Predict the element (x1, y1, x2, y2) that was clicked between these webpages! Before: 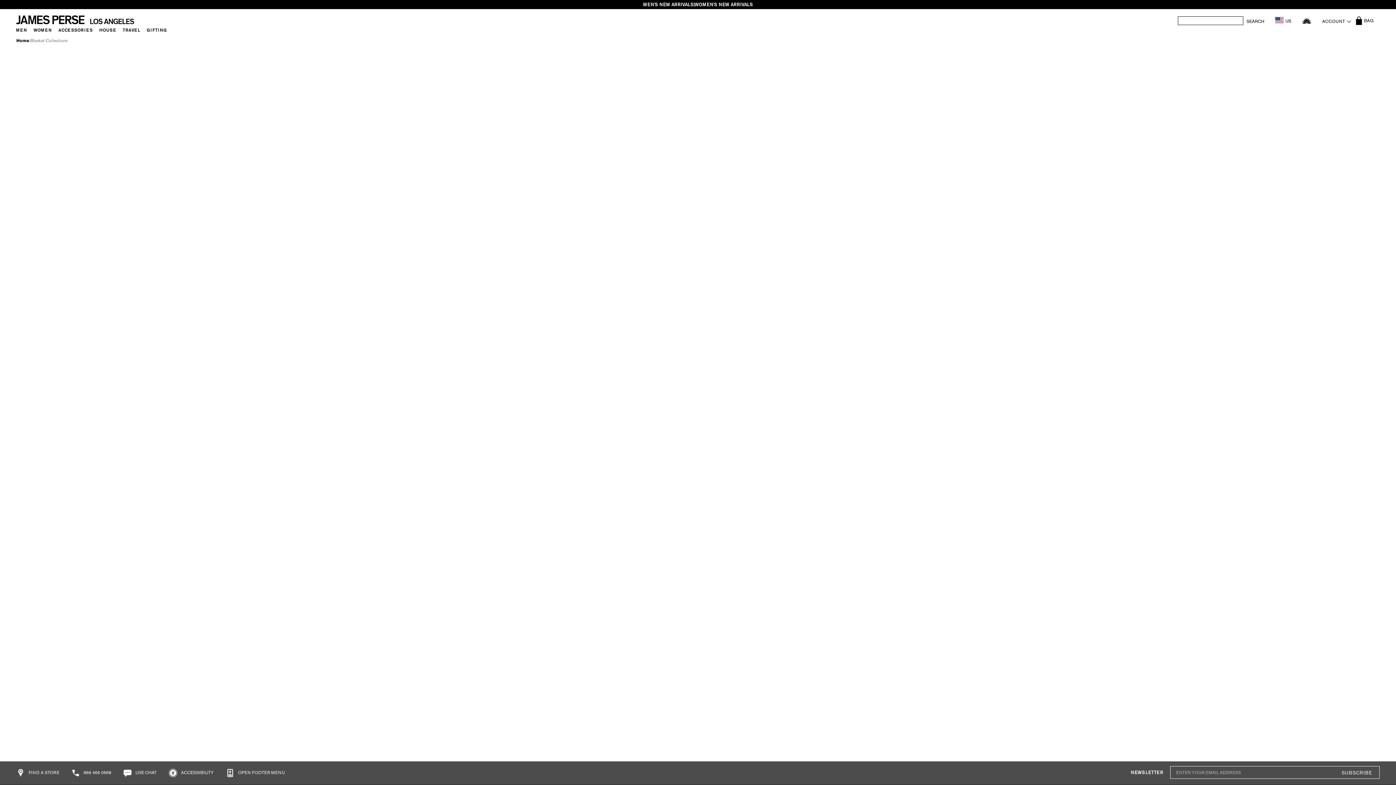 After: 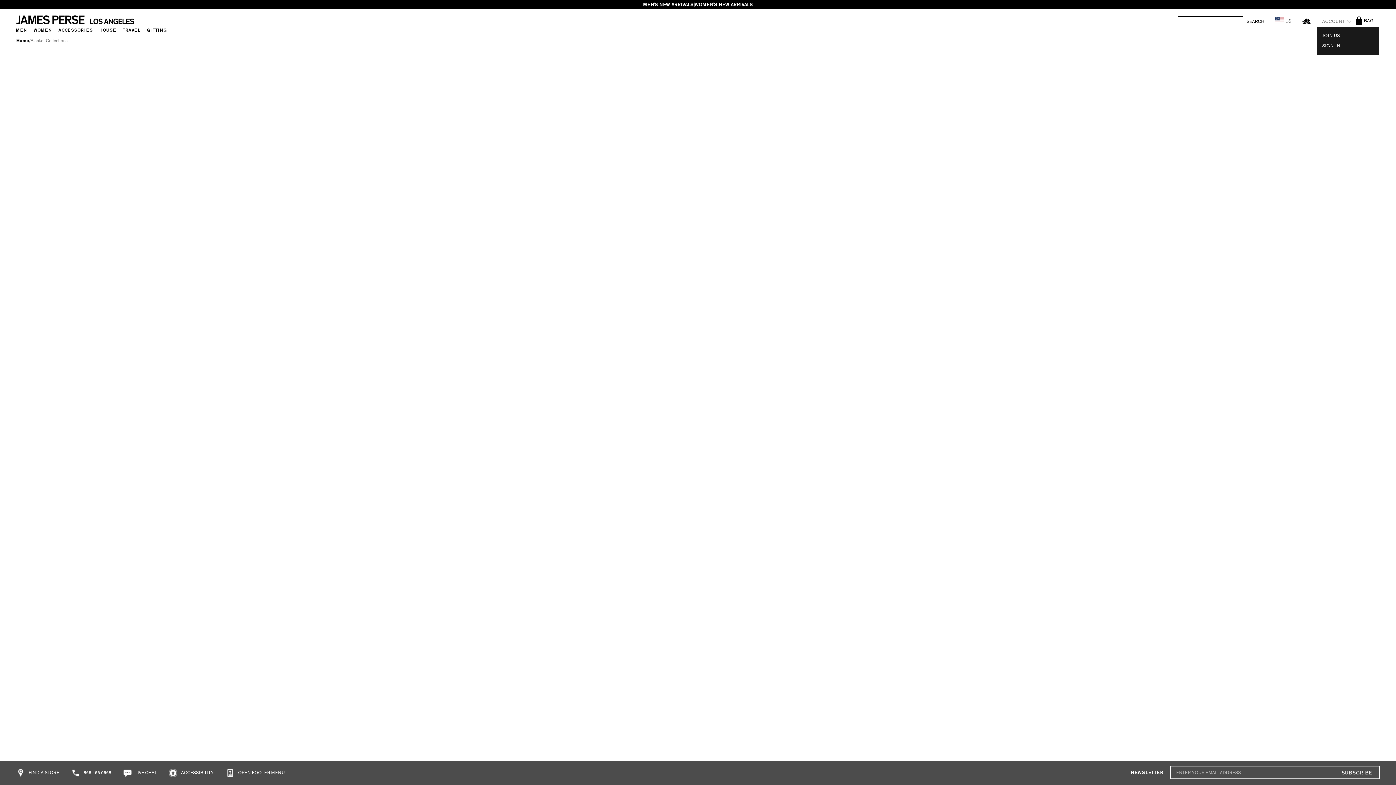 Action: label: ACCOUNT bbox: (1322, 17, 1345, 24)